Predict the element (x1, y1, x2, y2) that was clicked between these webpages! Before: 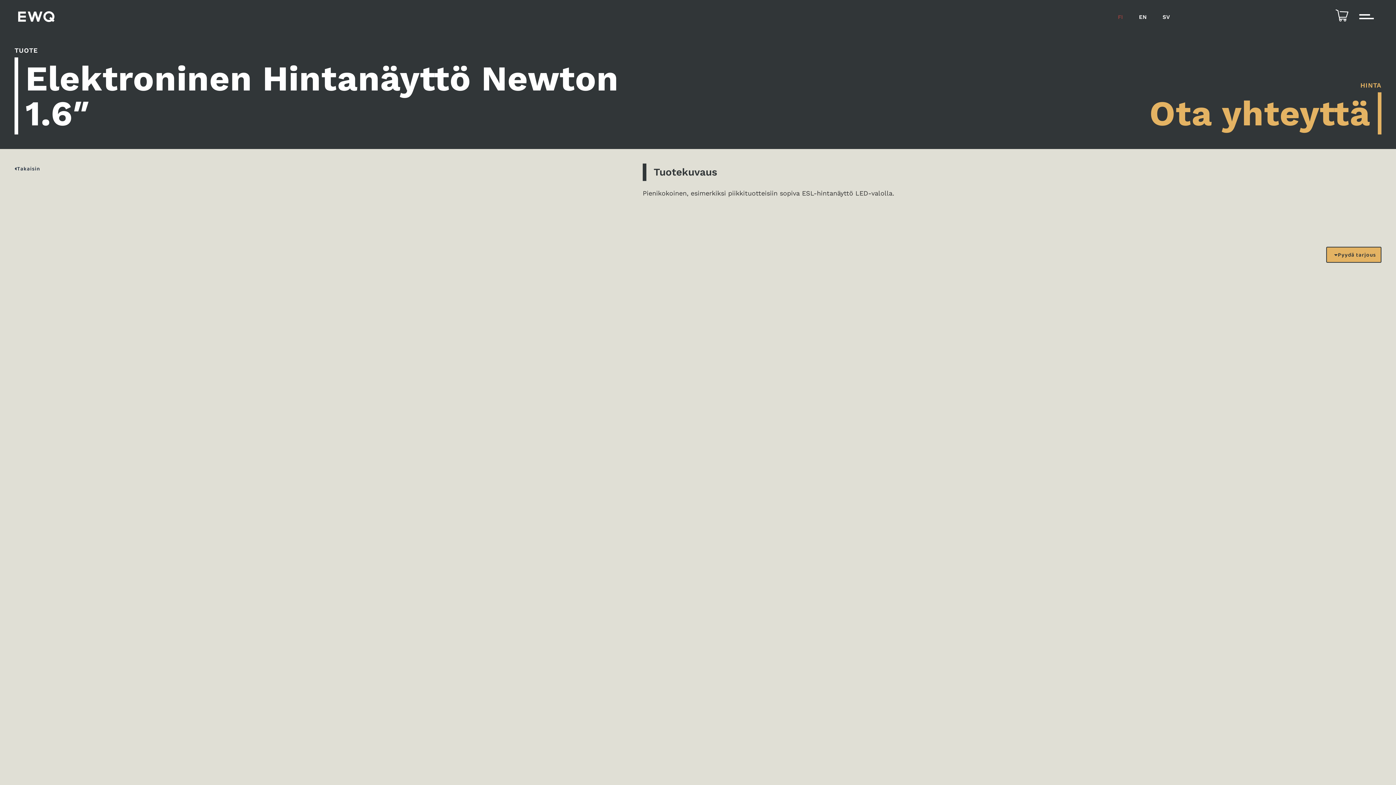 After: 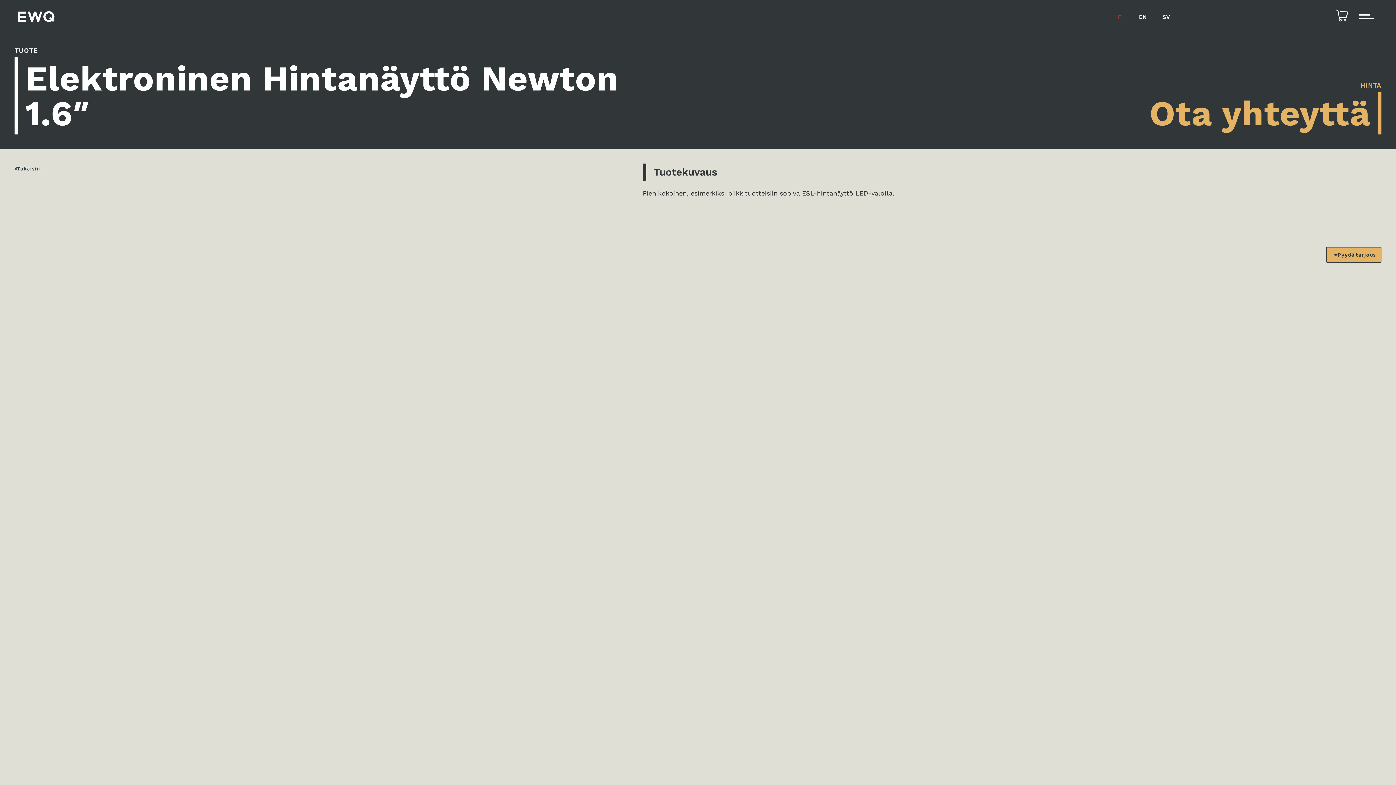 Action: bbox: (1110, 10, 1127, 23) label: FI